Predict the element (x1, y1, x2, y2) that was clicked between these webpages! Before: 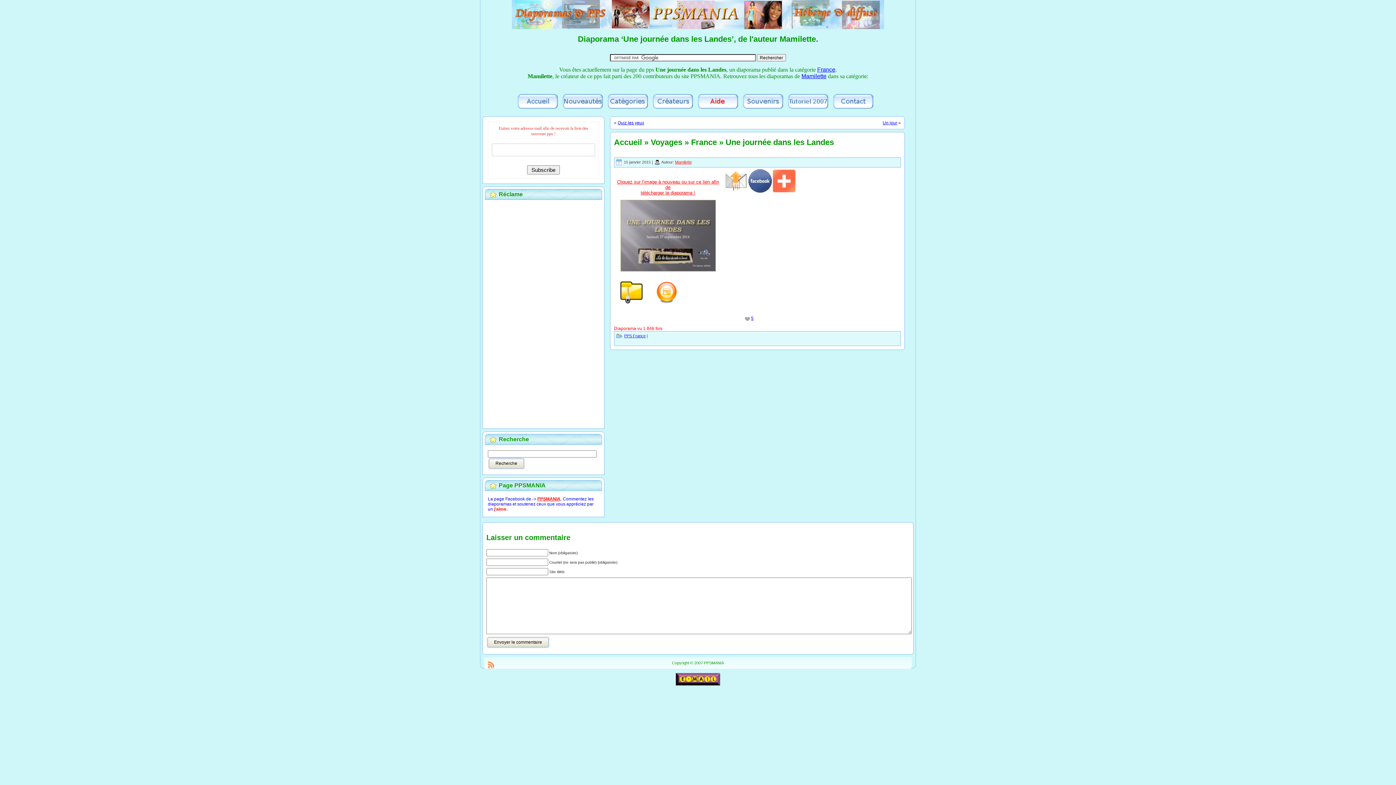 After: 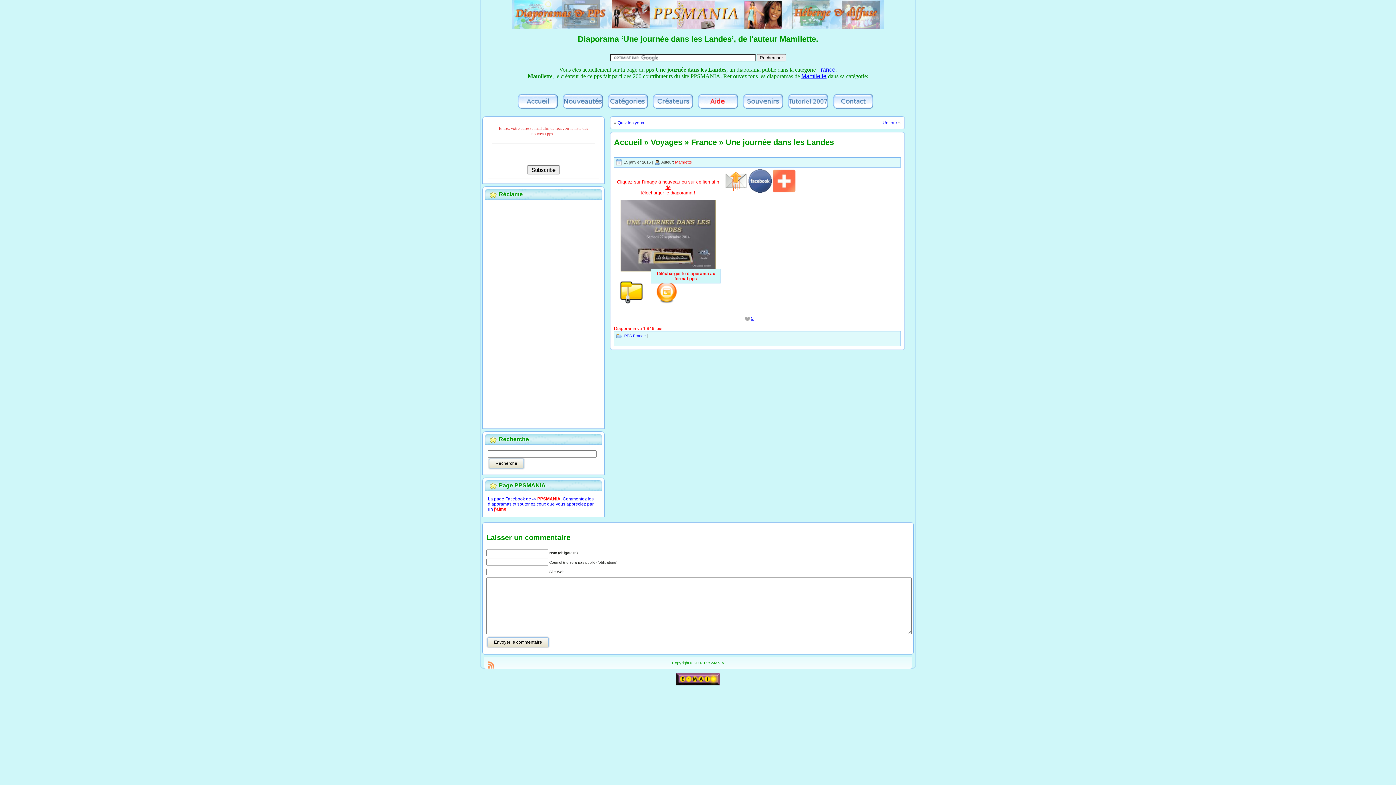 Action: bbox: (650, 304, 682, 309)